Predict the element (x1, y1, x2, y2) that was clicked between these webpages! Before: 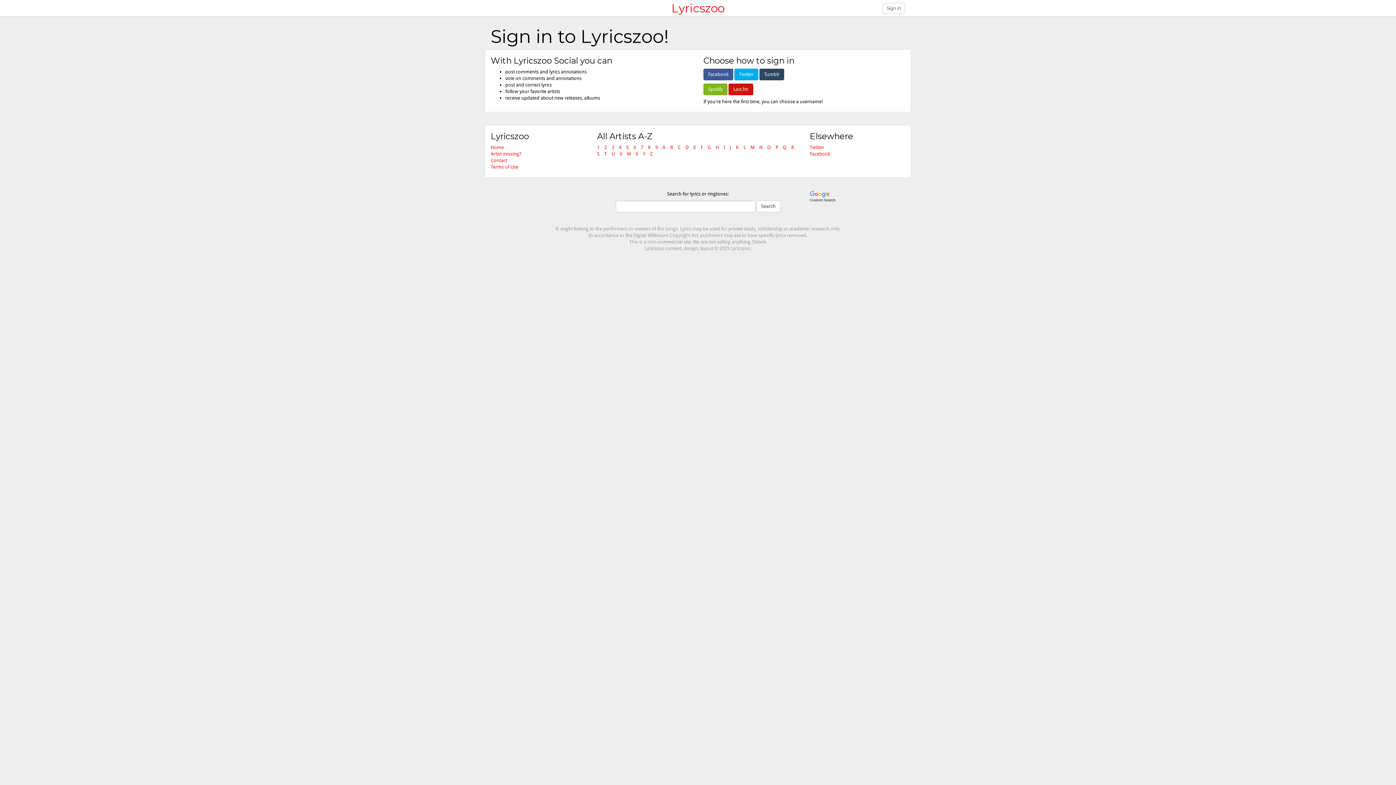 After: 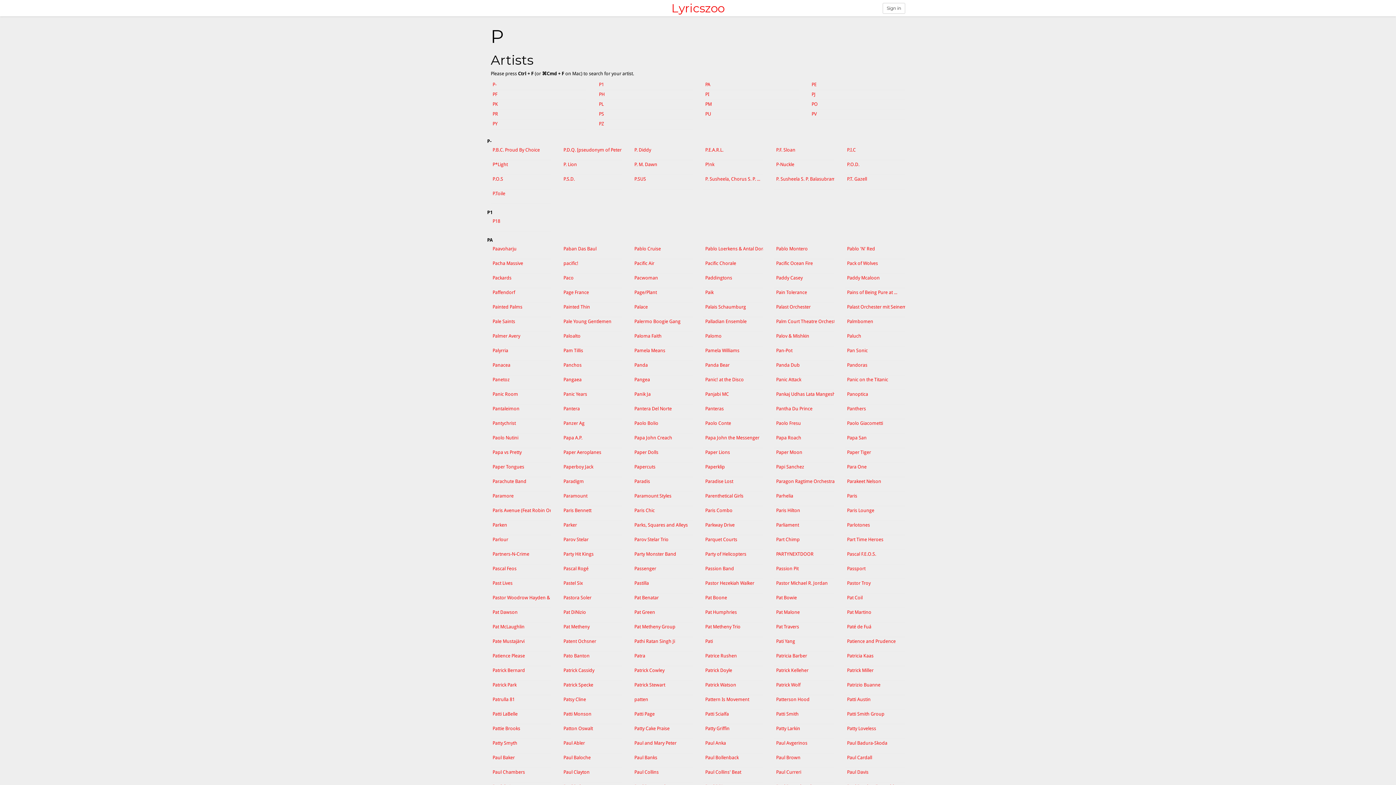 Action: bbox: (775, 144, 778, 150) label: P